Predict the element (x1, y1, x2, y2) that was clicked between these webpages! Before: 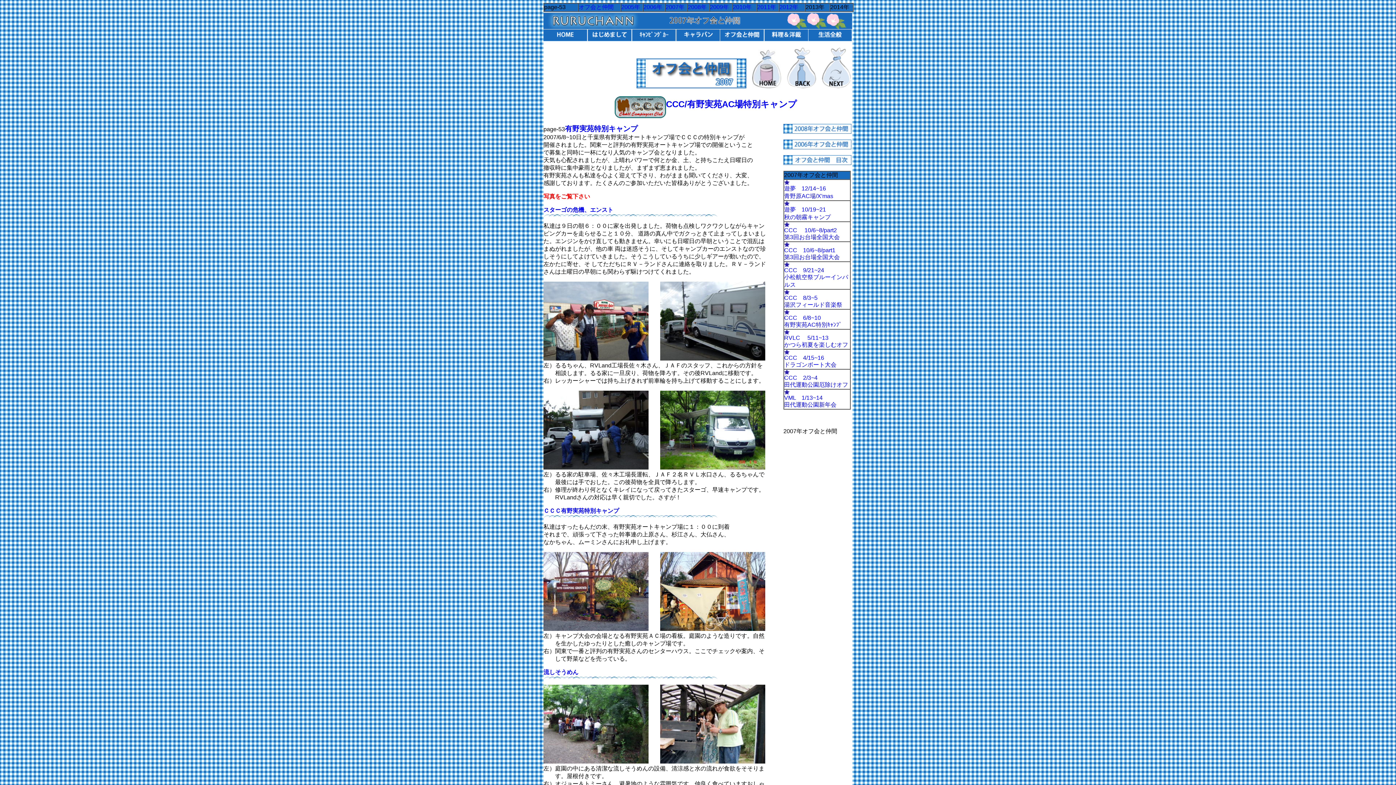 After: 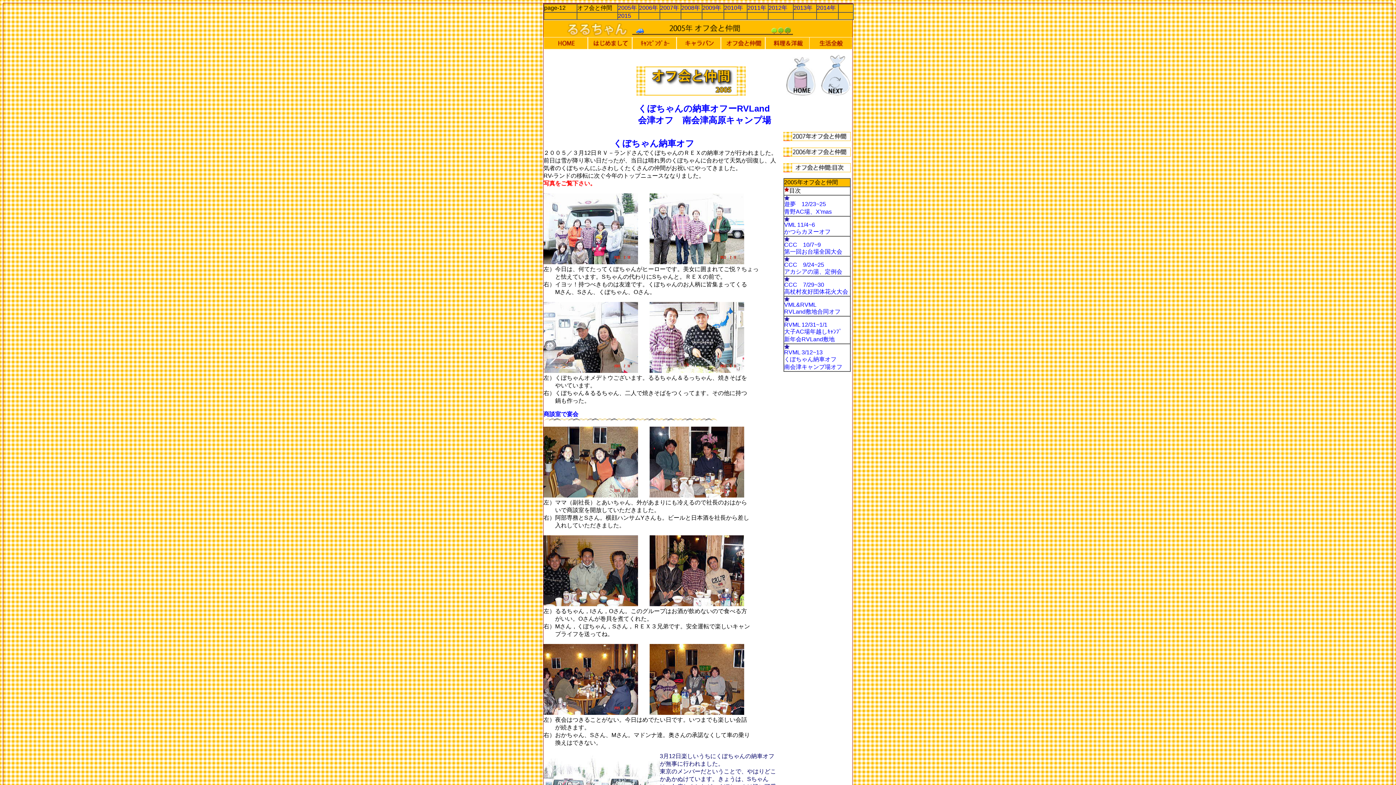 Action: label: 2005年 bbox: (621, 4, 640, 10)